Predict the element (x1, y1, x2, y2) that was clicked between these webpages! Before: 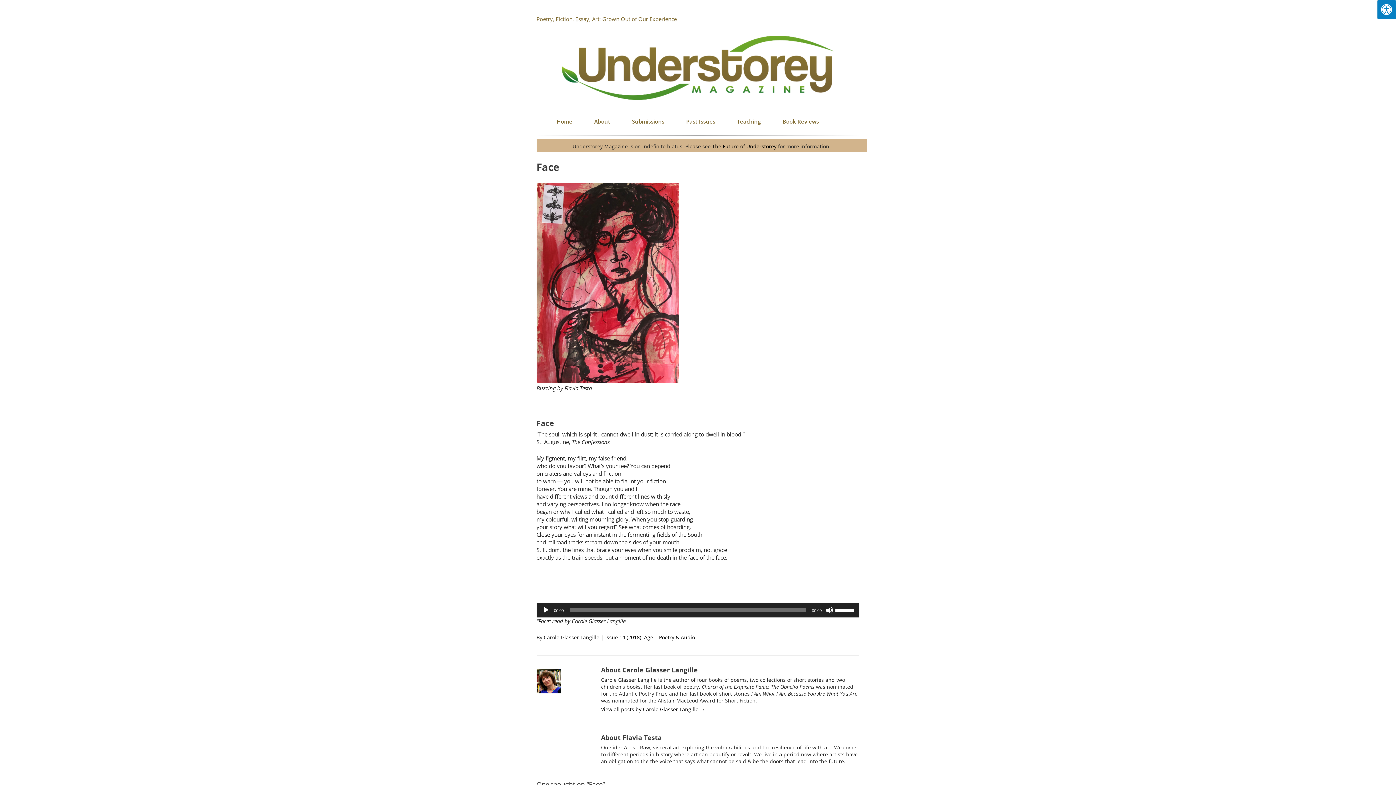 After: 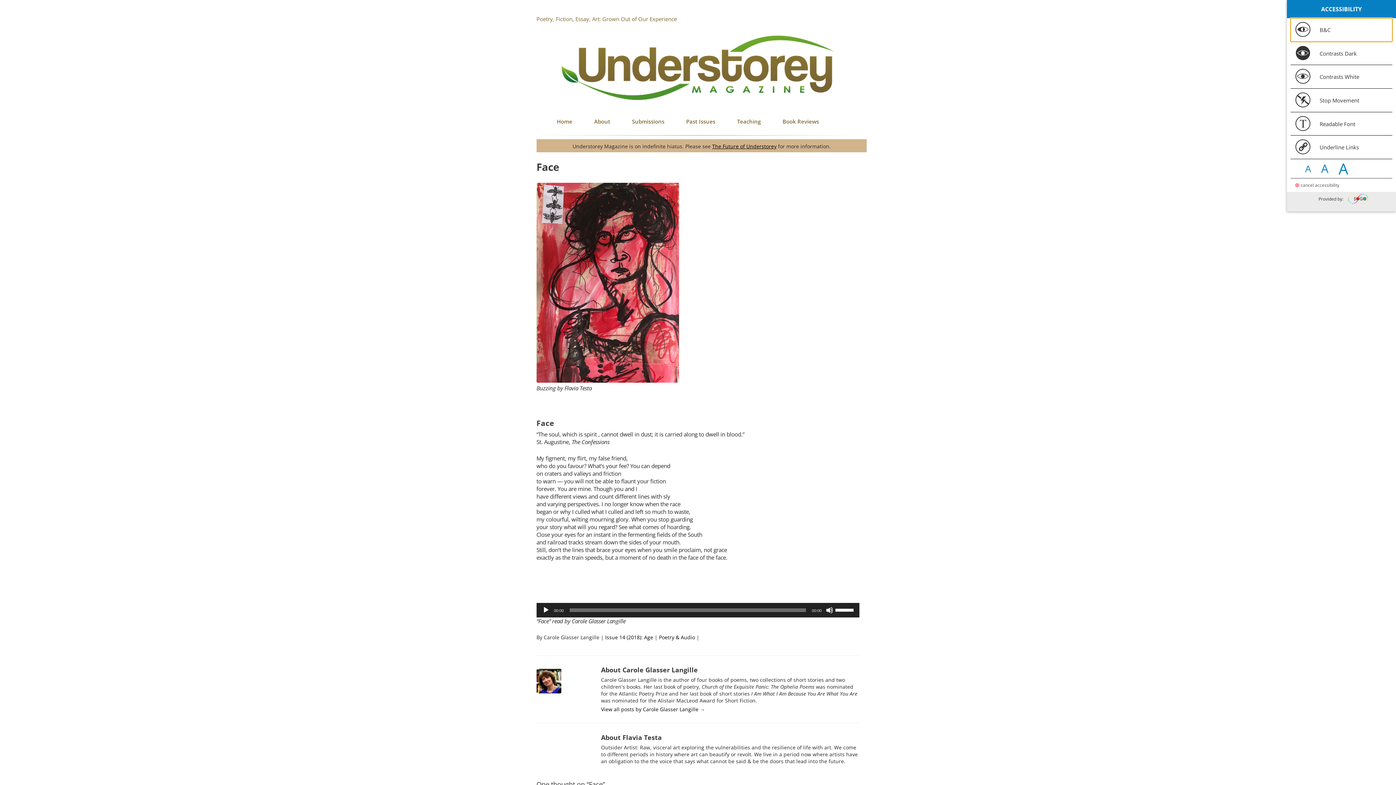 Action: bbox: (1377, 0, 1396, 18) label: Press "Alt + A" to open\close the accessibility menu